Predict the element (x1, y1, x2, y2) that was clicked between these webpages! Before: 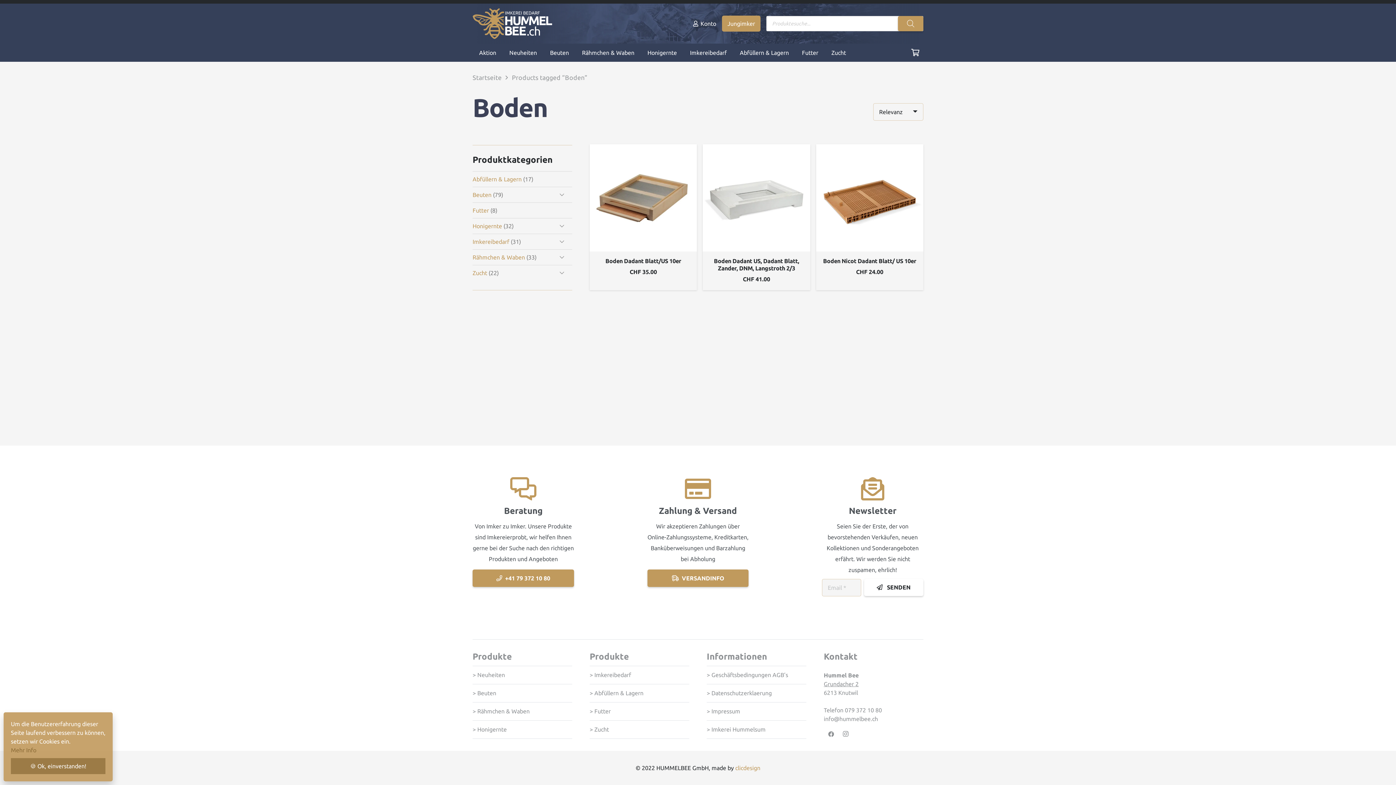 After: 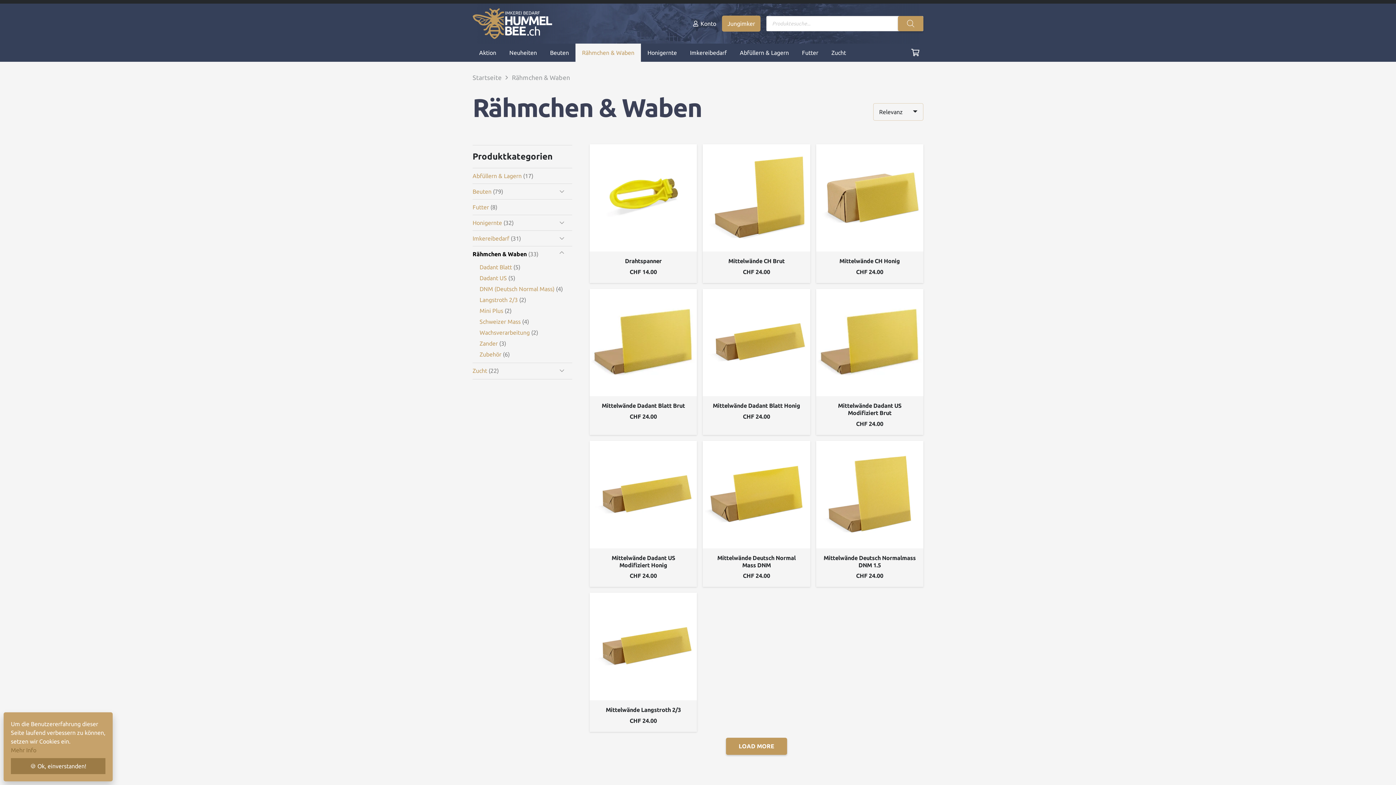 Action: bbox: (477, 708, 529, 714) label: Rähmchen & Waben